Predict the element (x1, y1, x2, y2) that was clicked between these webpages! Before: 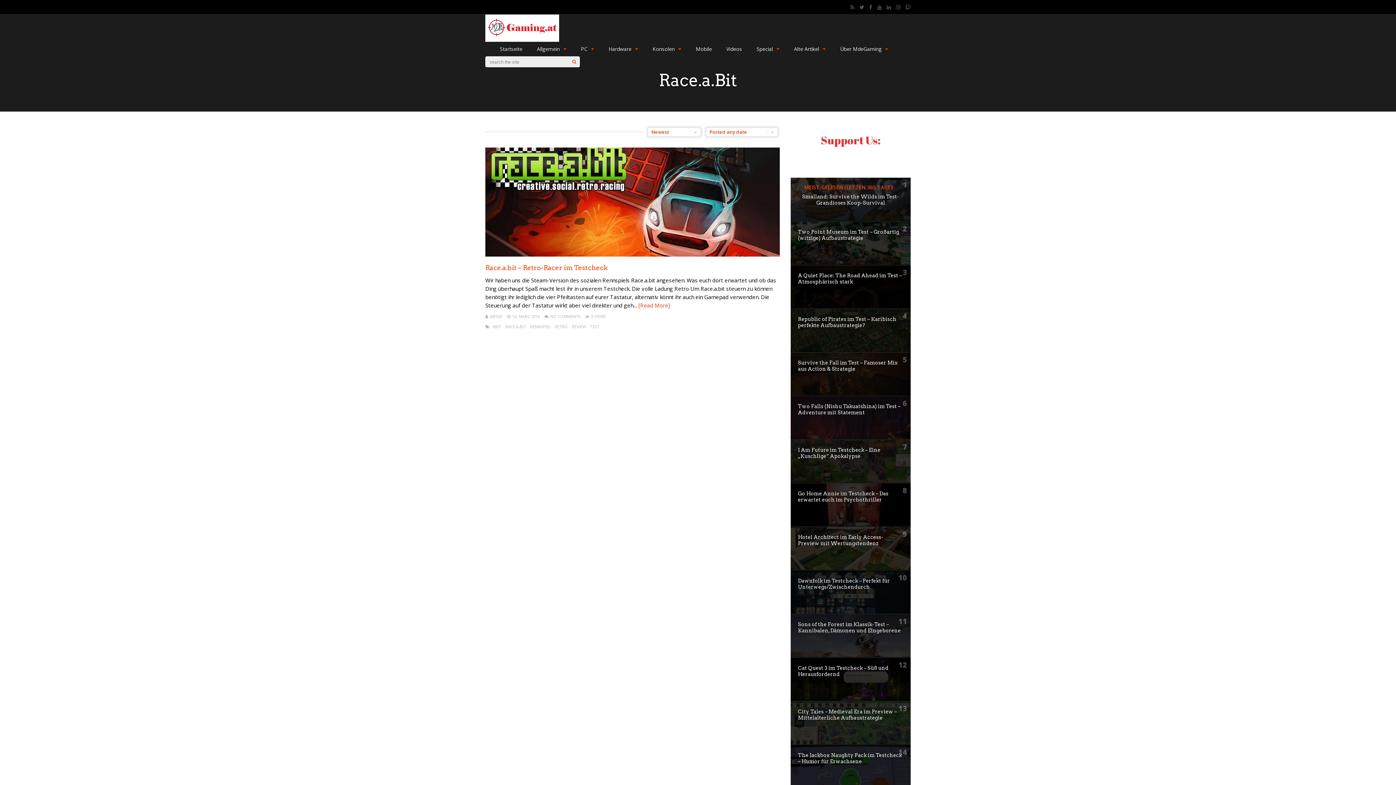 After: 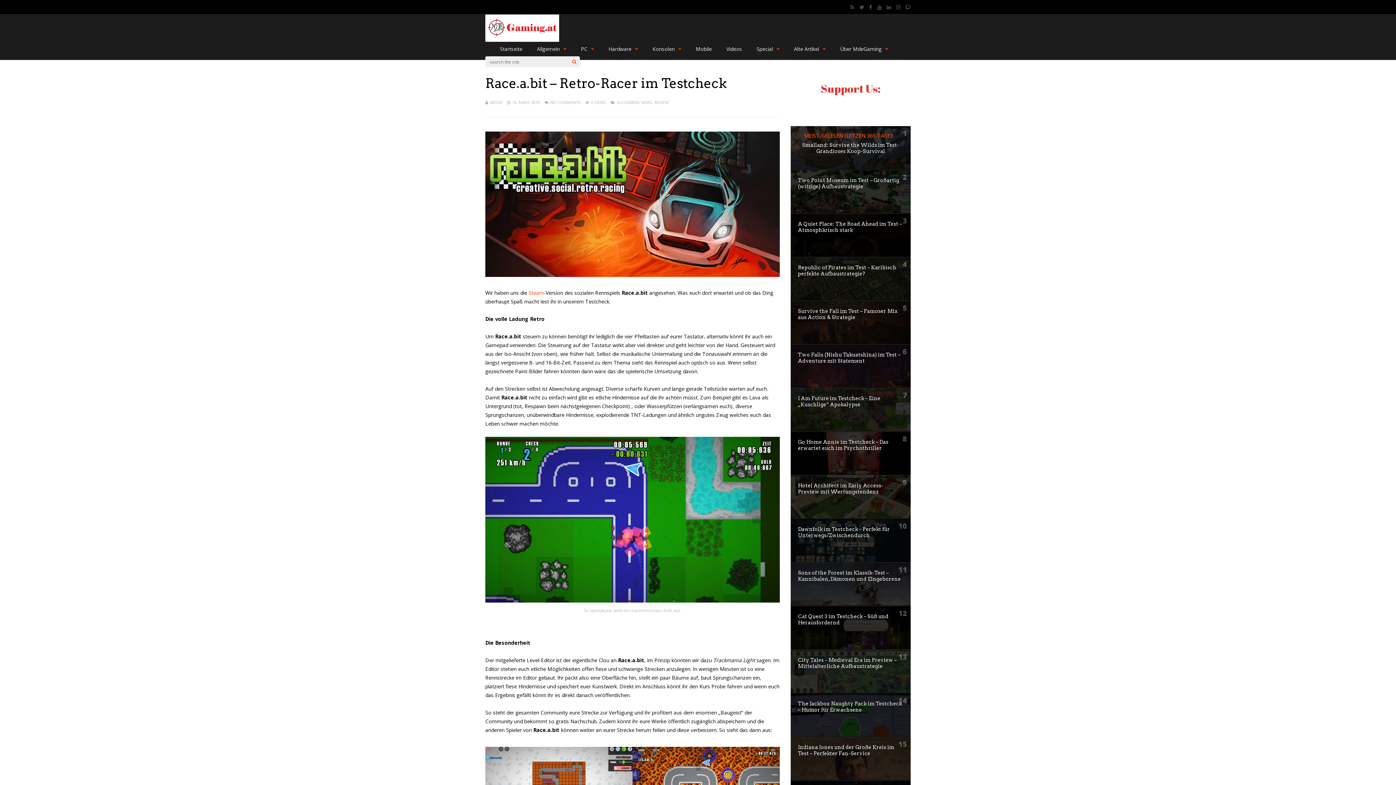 Action: label: Race.a.bit – Retro-Racer im Testcheck bbox: (485, 264, 607, 271)